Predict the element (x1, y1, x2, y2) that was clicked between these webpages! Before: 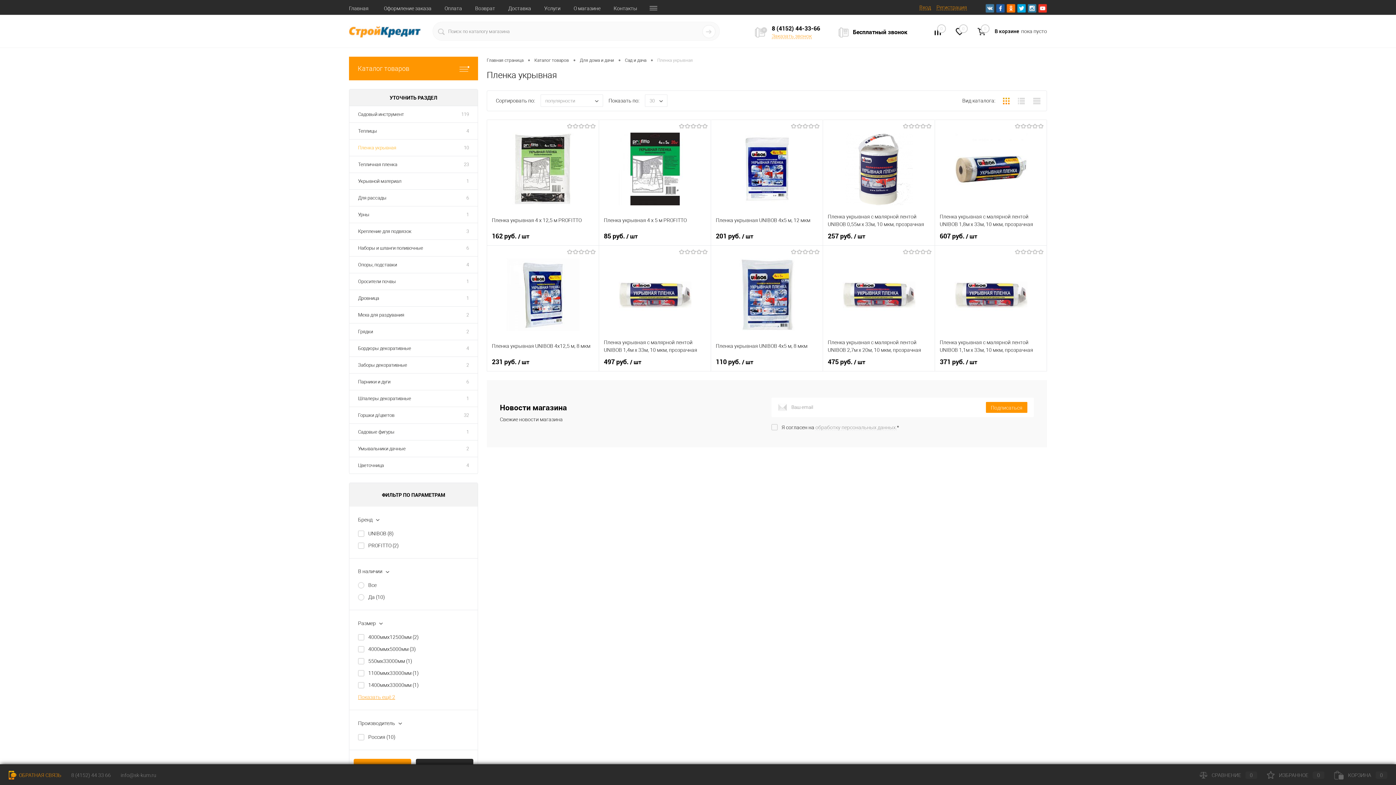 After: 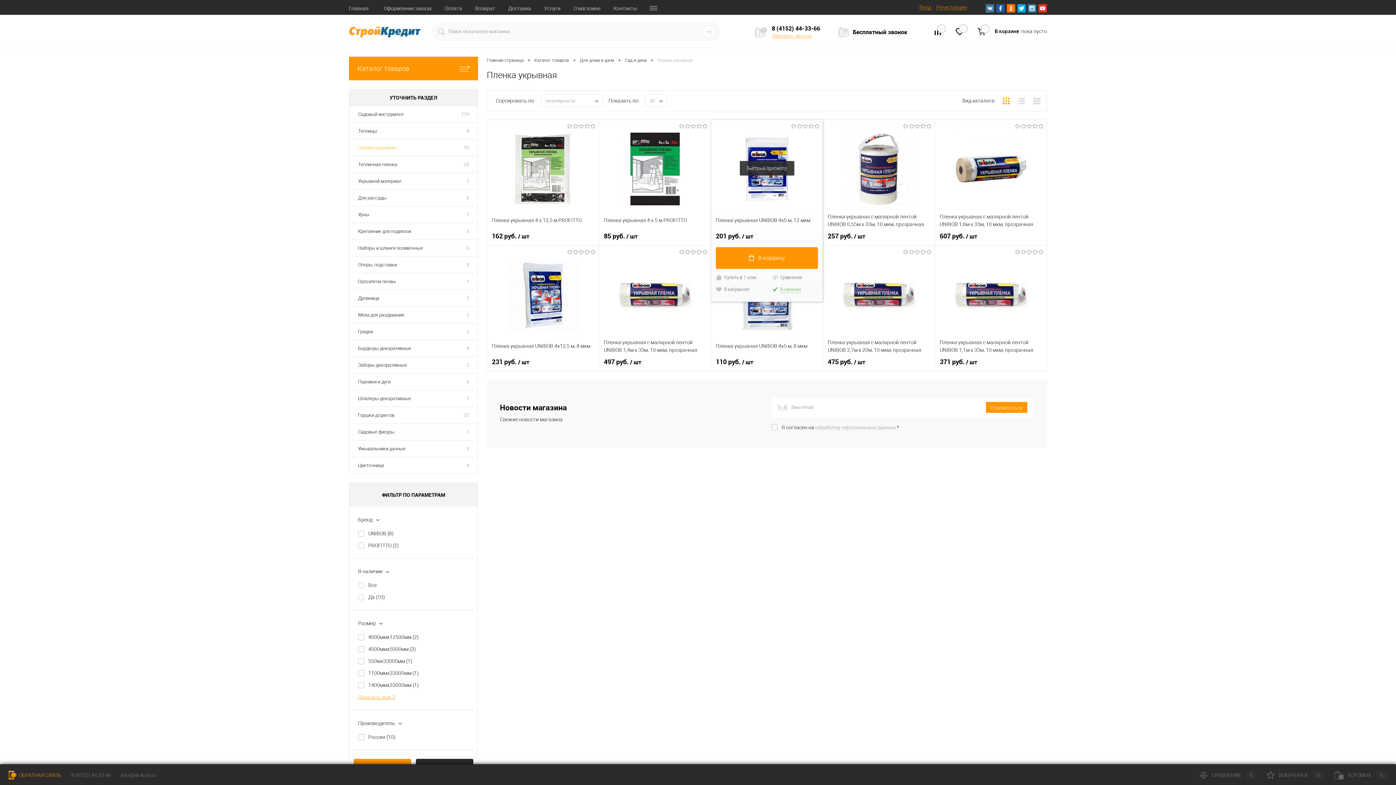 Action: bbox: (716, 232, 818, 240) label: 201 руб. / шт